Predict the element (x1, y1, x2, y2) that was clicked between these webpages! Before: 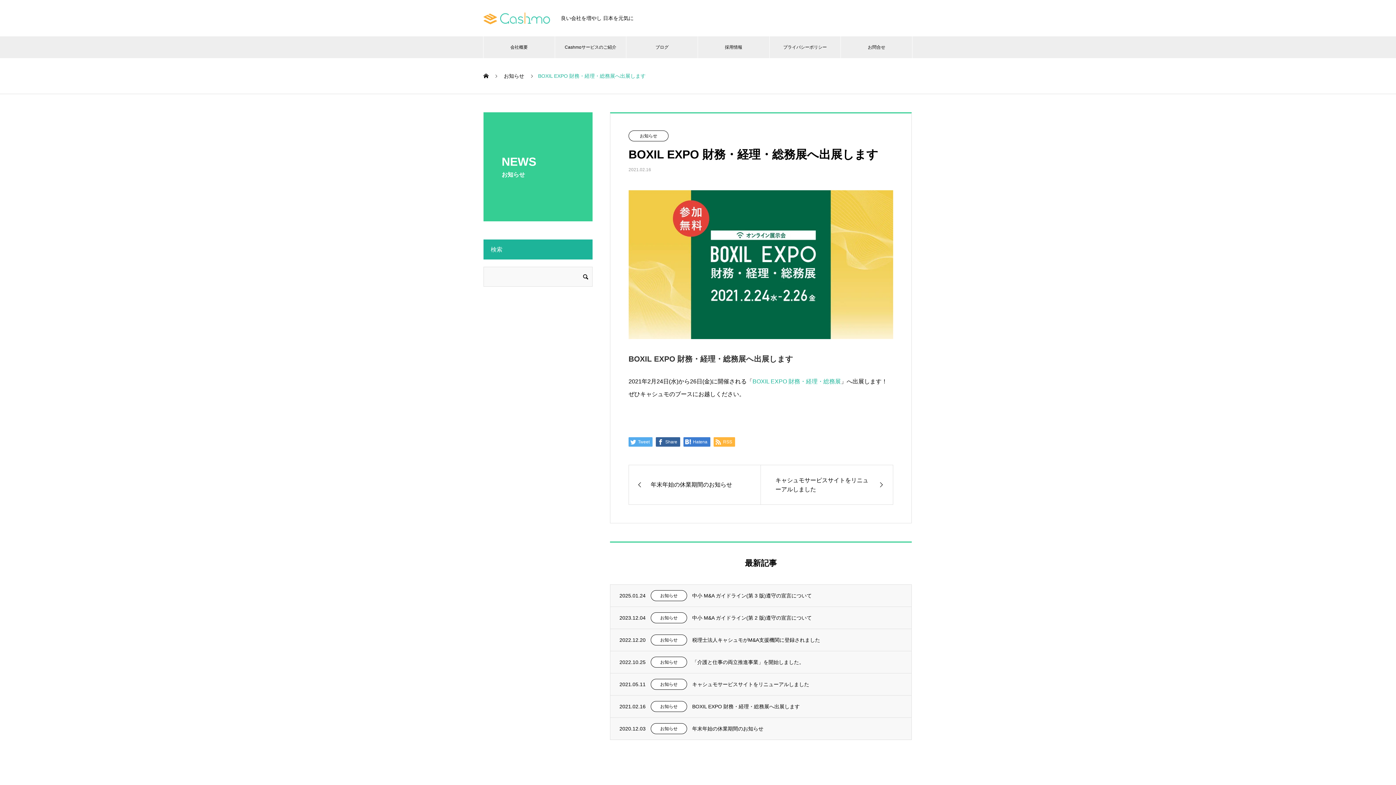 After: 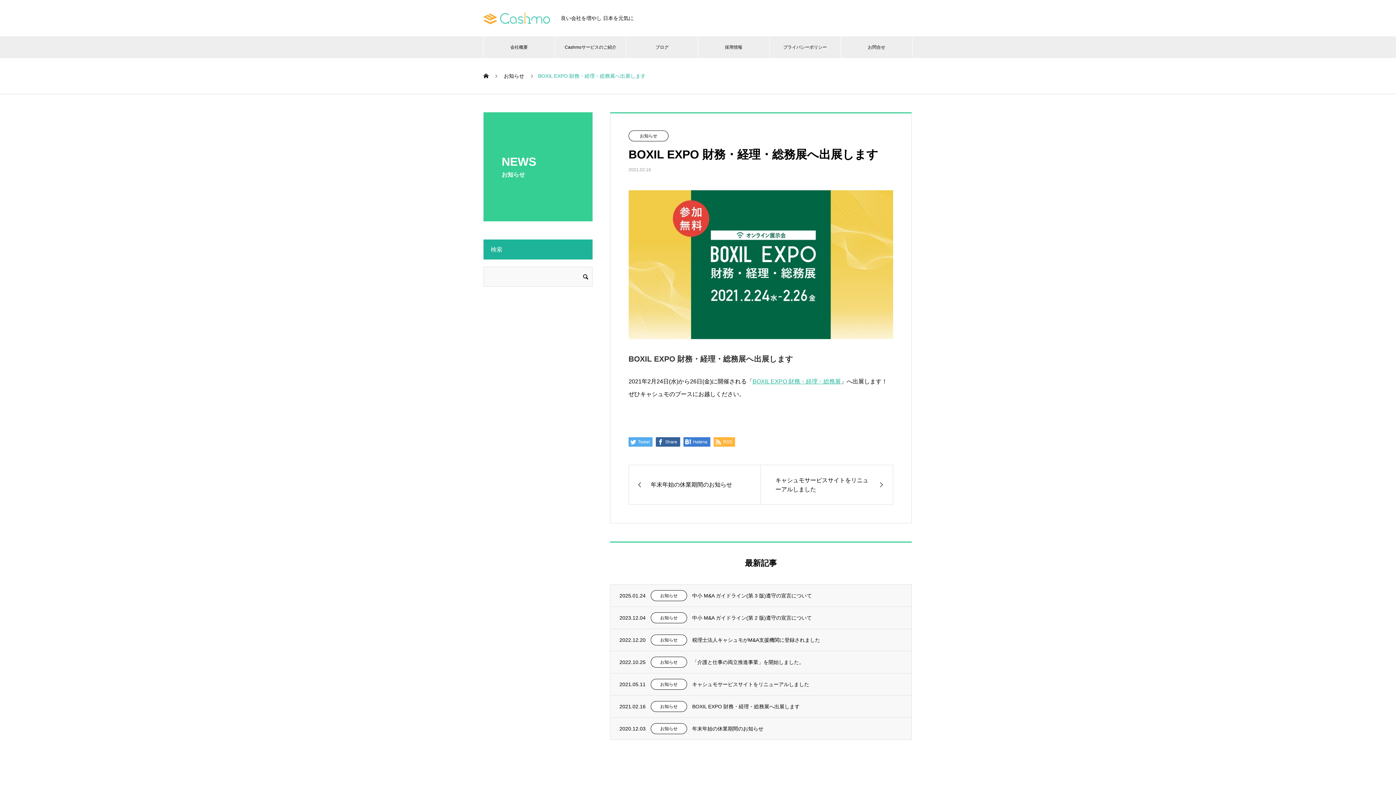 Action: label: BOXIL EXPO 財務・経理・総務展 bbox: (752, 378, 841, 384)